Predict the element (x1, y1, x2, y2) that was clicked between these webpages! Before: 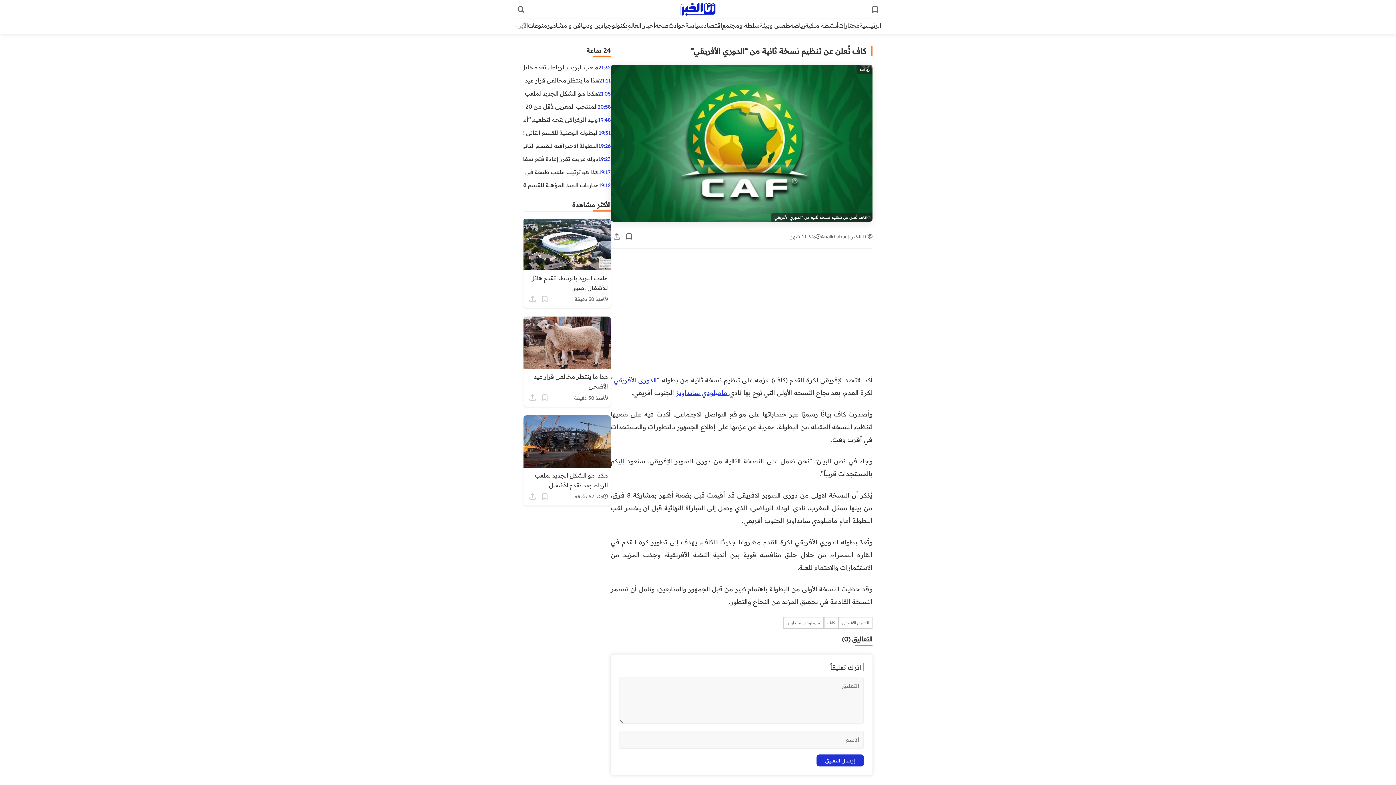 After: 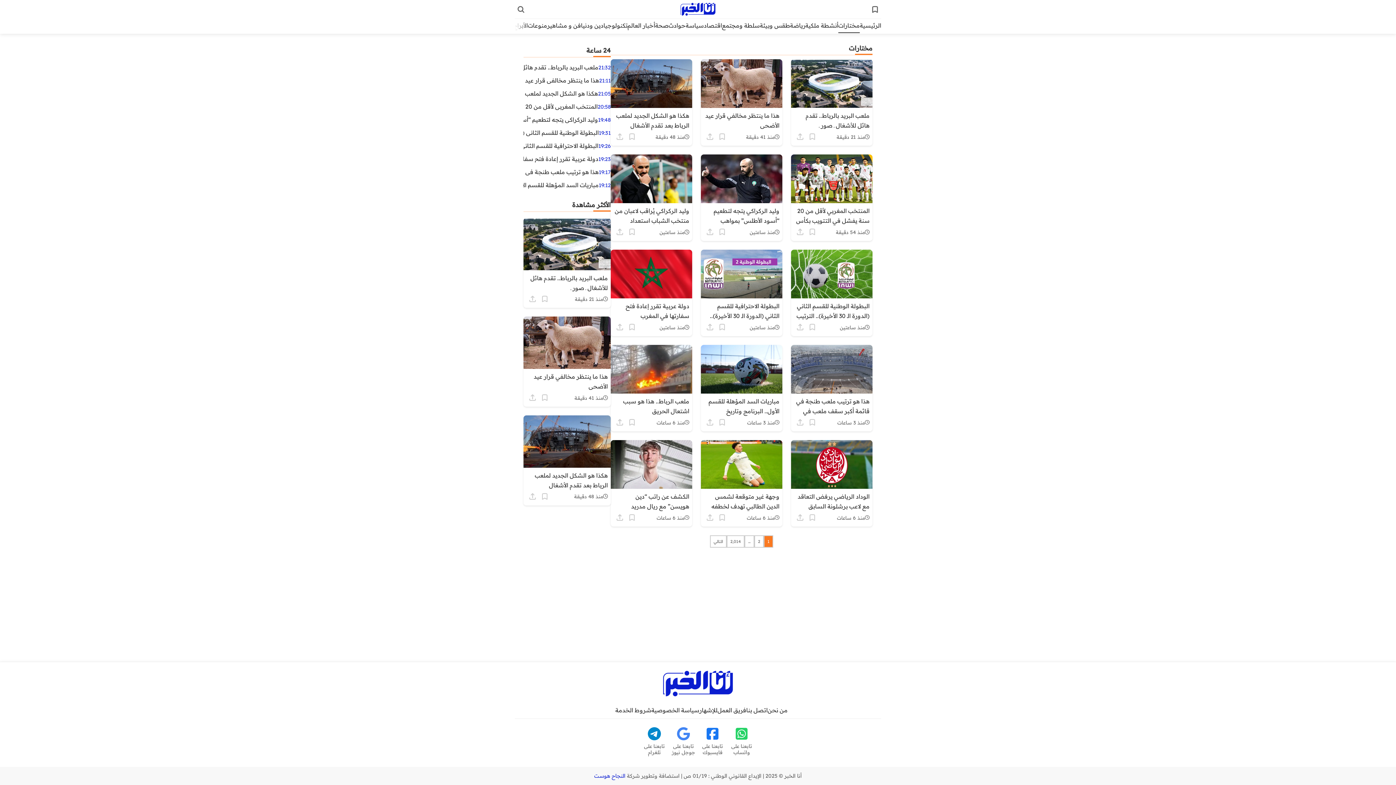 Action: label: مختارات bbox: (838, 19, 860, 32)